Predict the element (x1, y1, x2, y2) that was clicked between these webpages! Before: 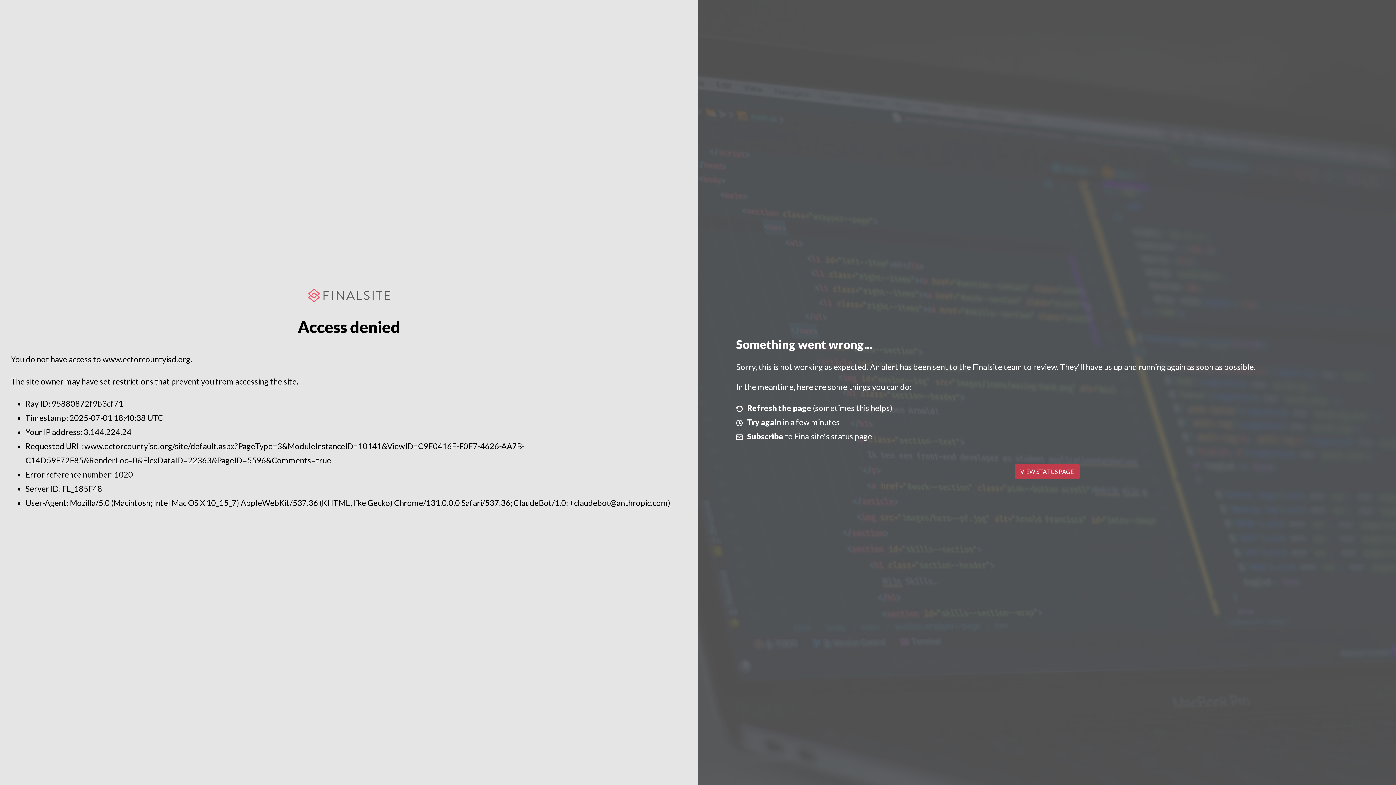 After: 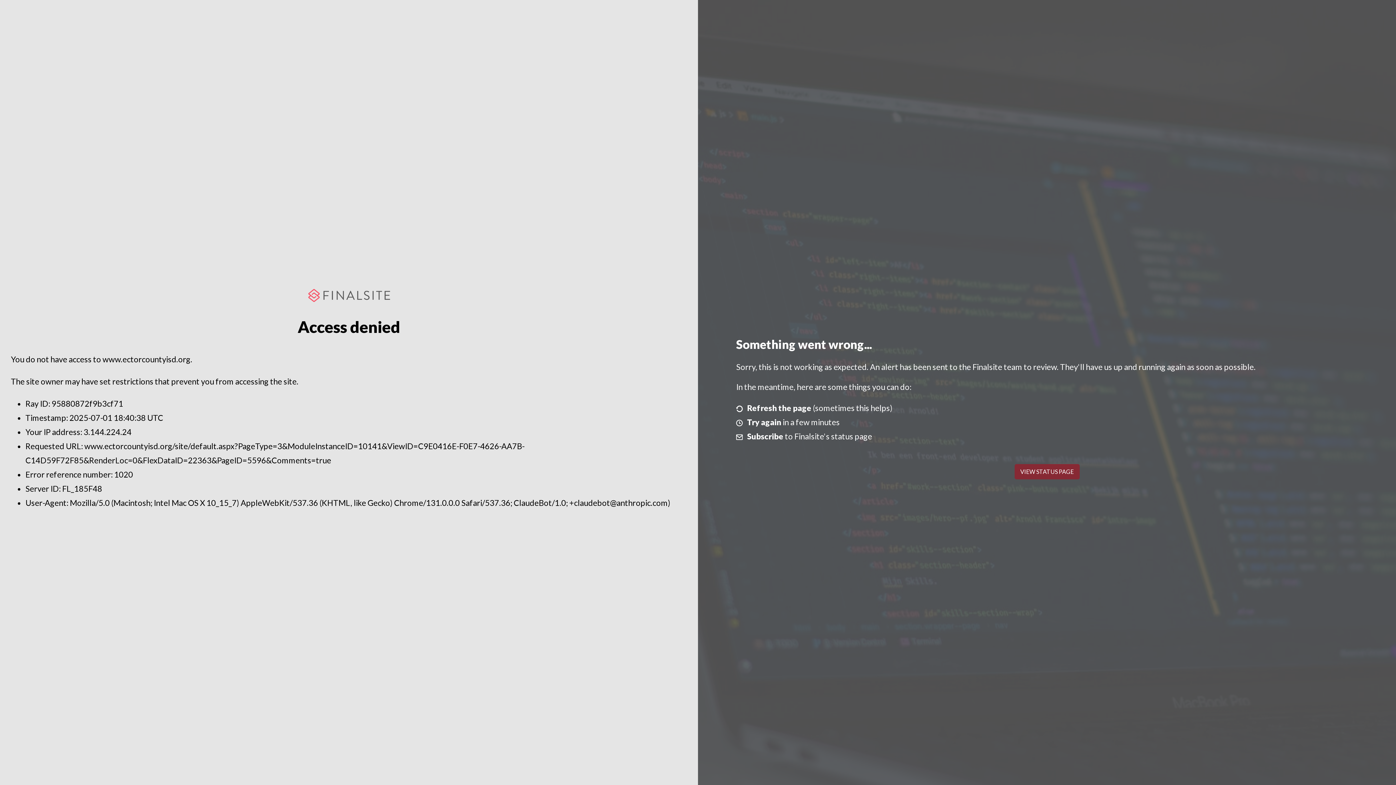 Action: label: VIEW STATUS PAGE bbox: (1014, 464, 1079, 479)